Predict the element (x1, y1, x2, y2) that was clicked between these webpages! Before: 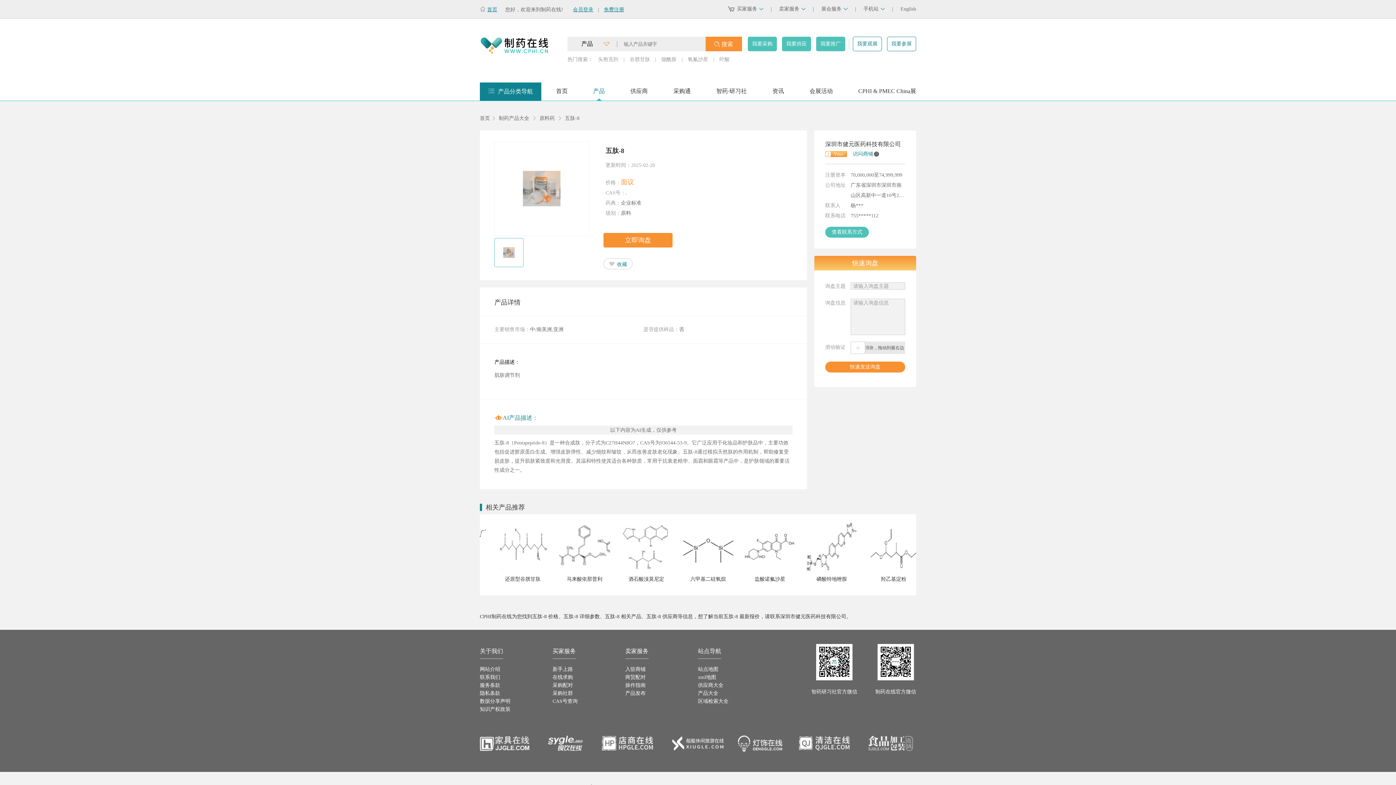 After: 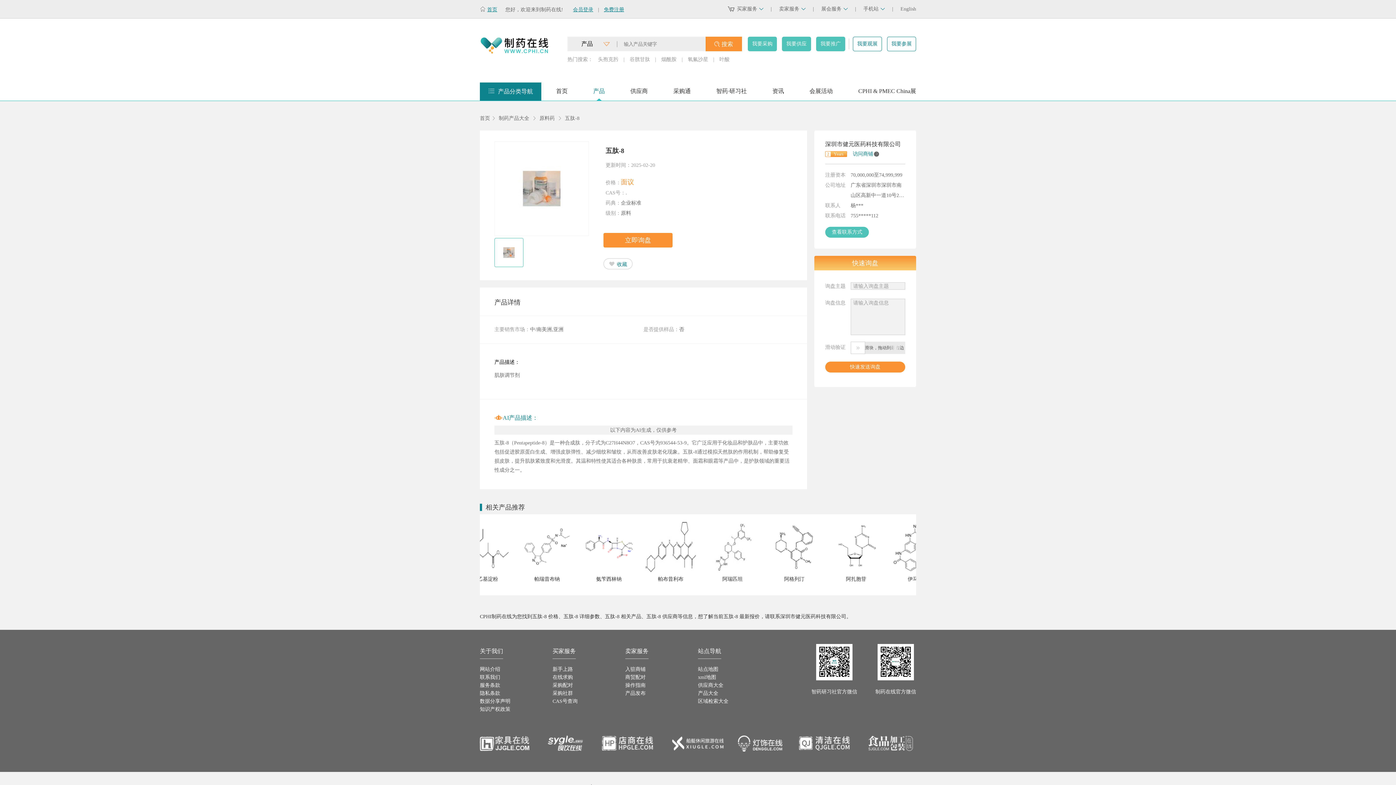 Action: label: 联系我们 bbox: (480, 674, 500, 680)